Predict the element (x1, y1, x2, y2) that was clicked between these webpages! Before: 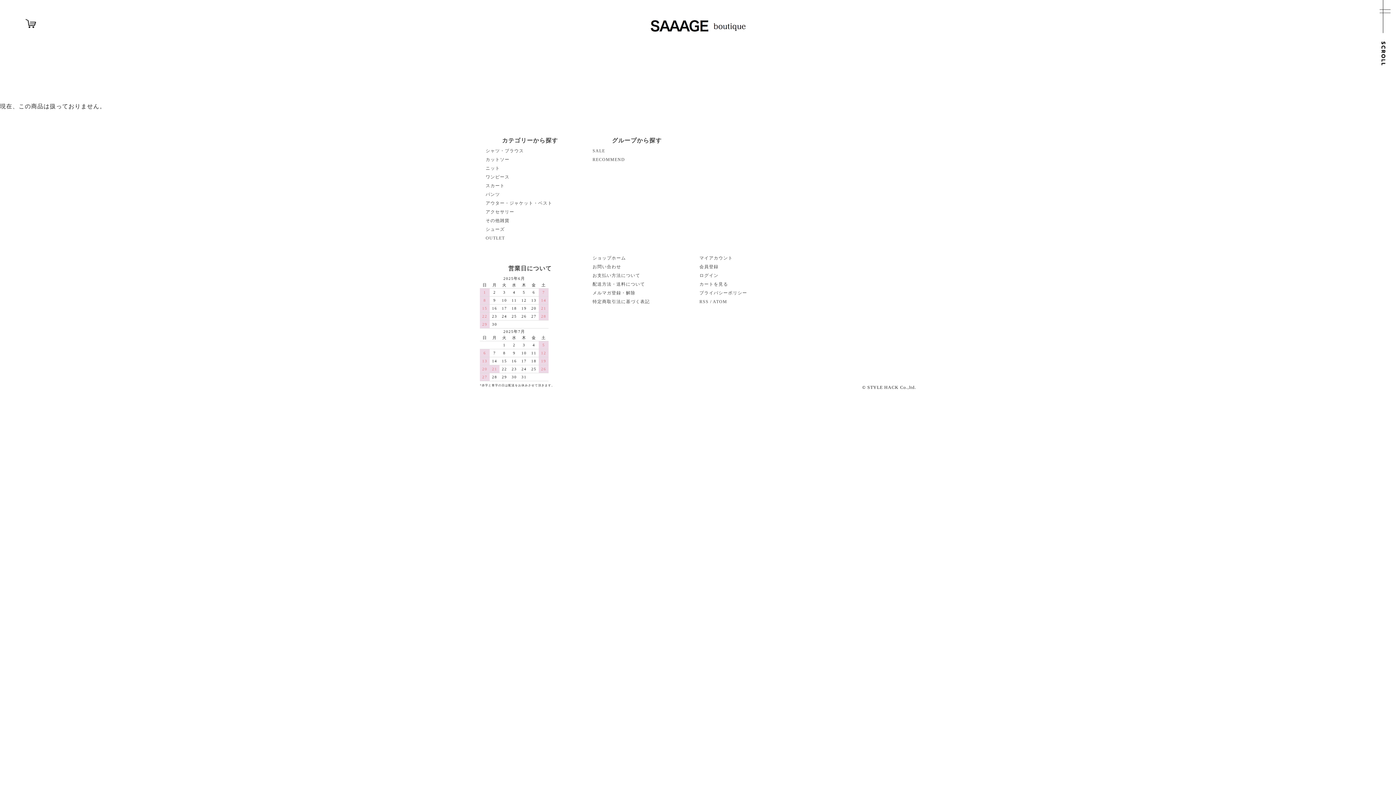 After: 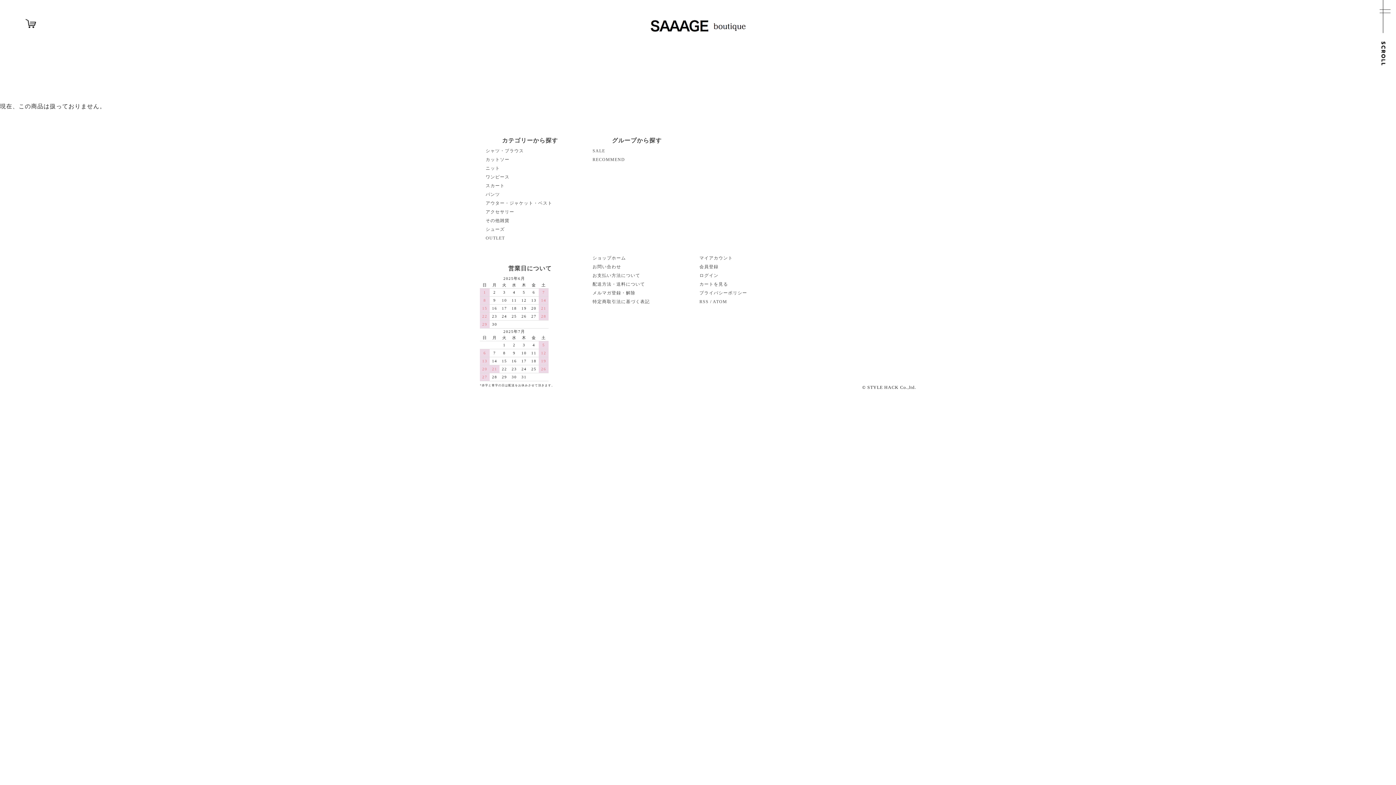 Action: label: お問い合わせ bbox: (592, 264, 621, 269)